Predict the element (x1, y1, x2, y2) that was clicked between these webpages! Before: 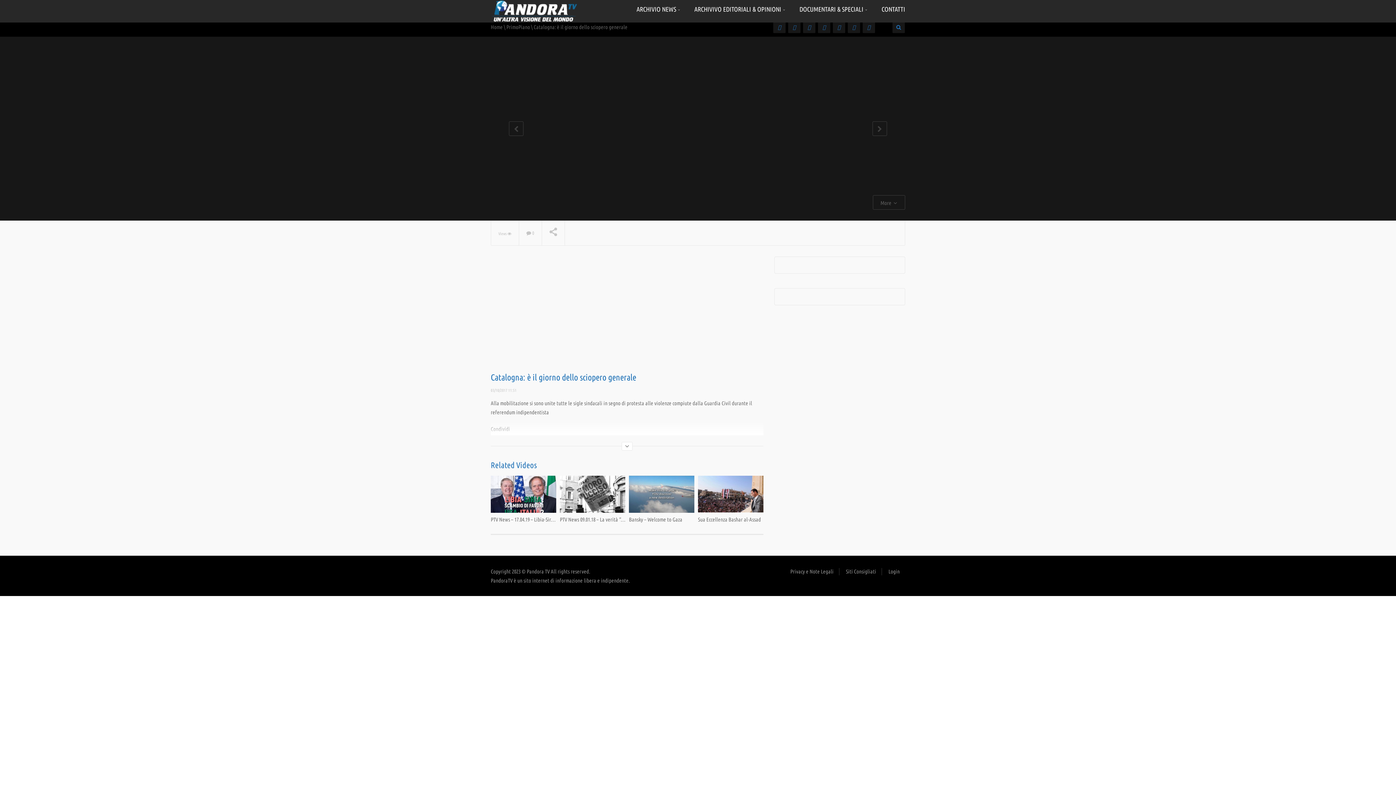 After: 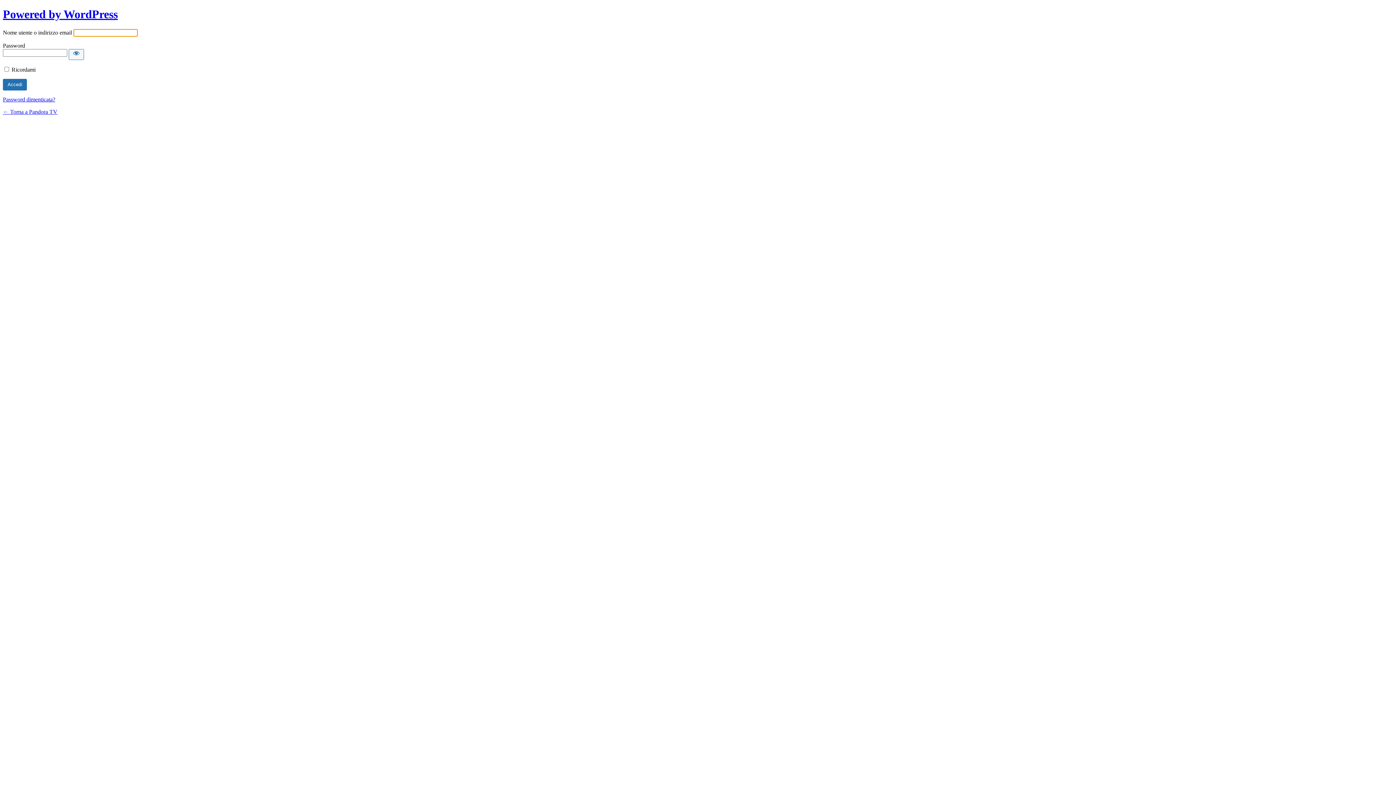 Action: bbox: (888, 568, 900, 574) label: Login